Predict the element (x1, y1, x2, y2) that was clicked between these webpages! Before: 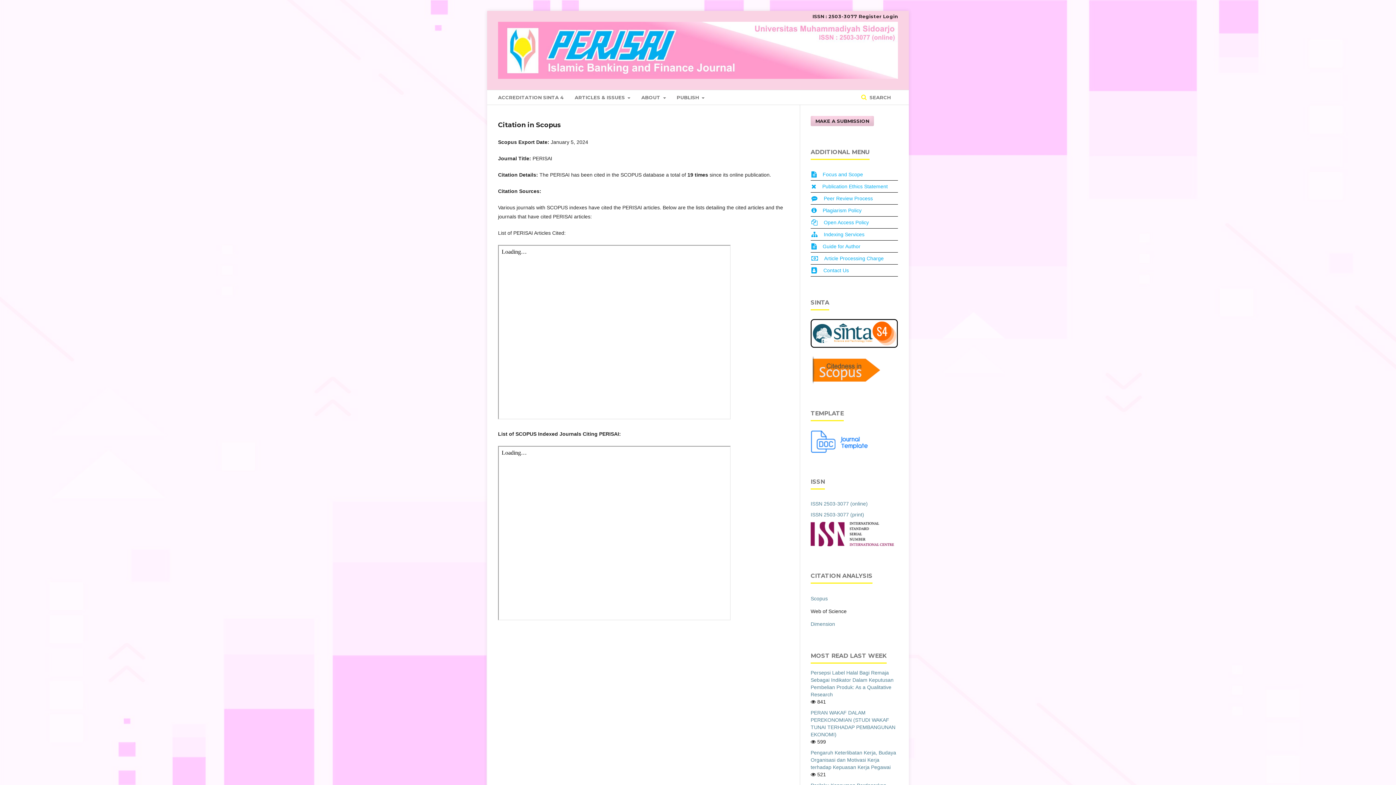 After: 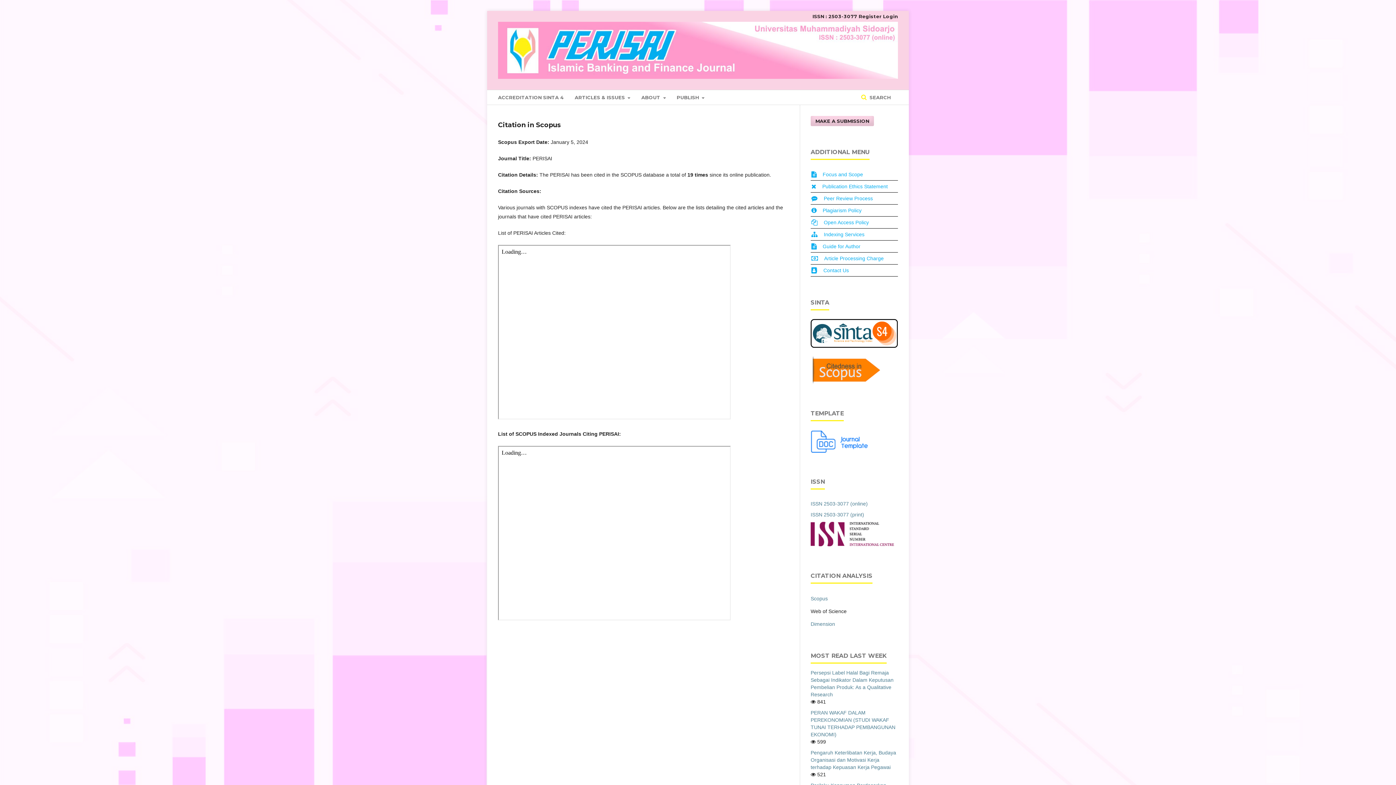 Action: bbox: (810, 448, 869, 454)